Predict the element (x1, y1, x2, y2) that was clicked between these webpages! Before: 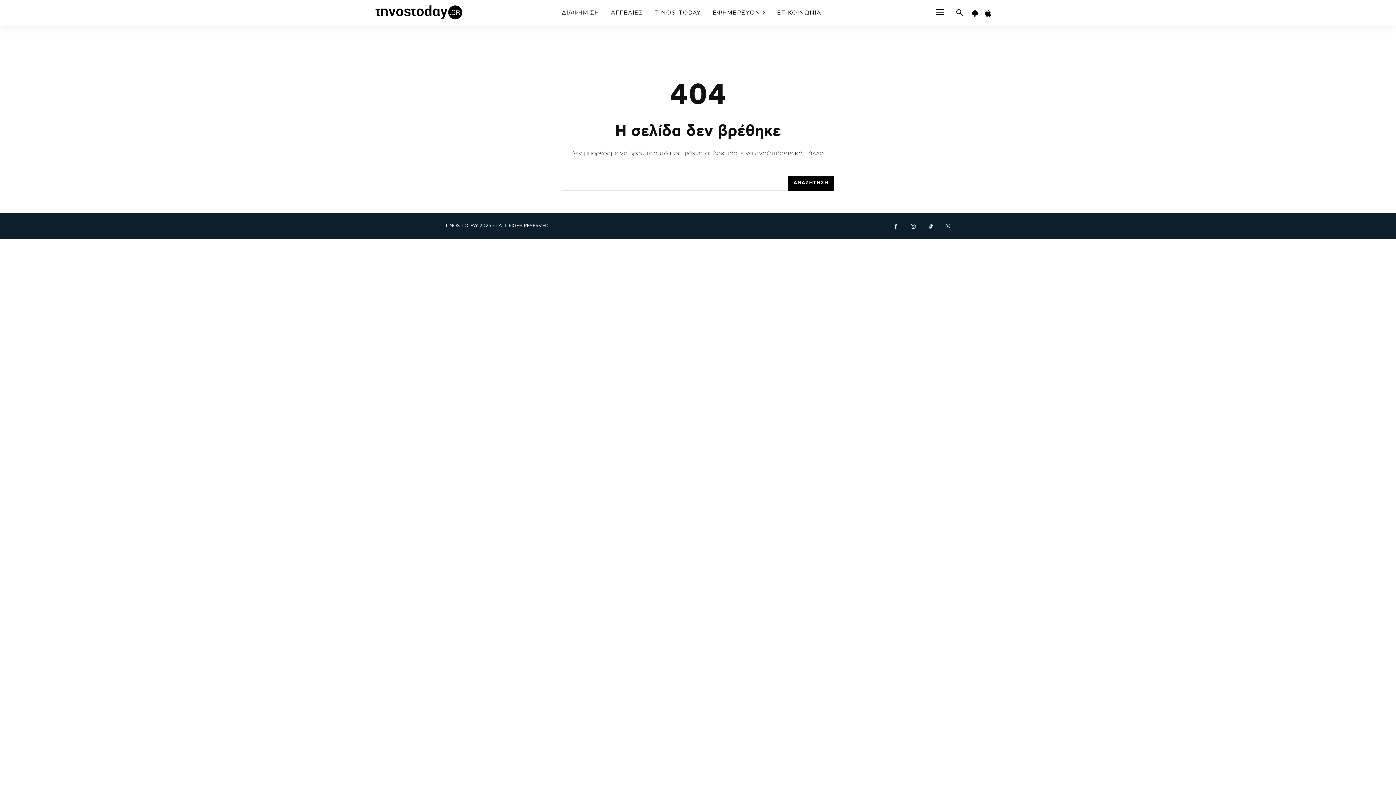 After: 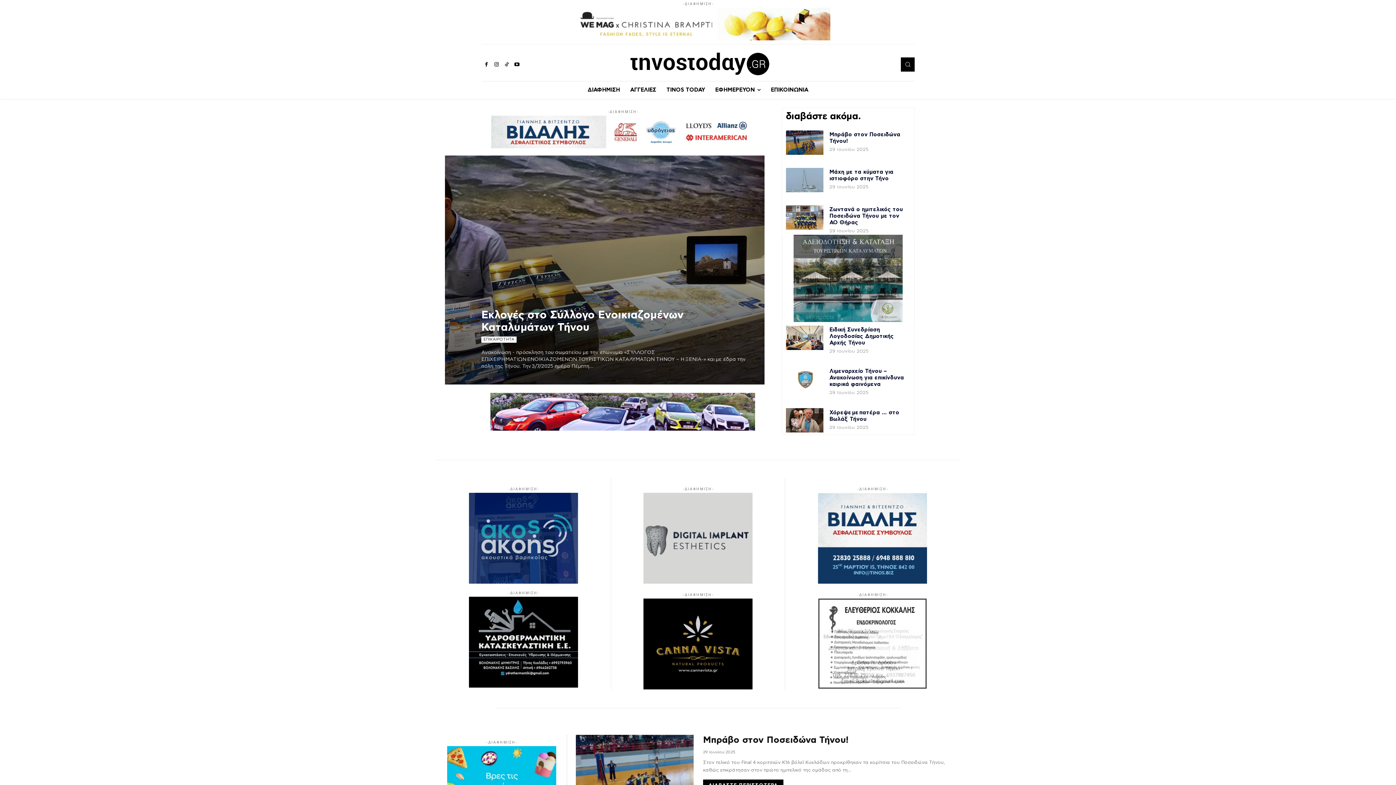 Action: bbox: (372, 4, 463, 20)